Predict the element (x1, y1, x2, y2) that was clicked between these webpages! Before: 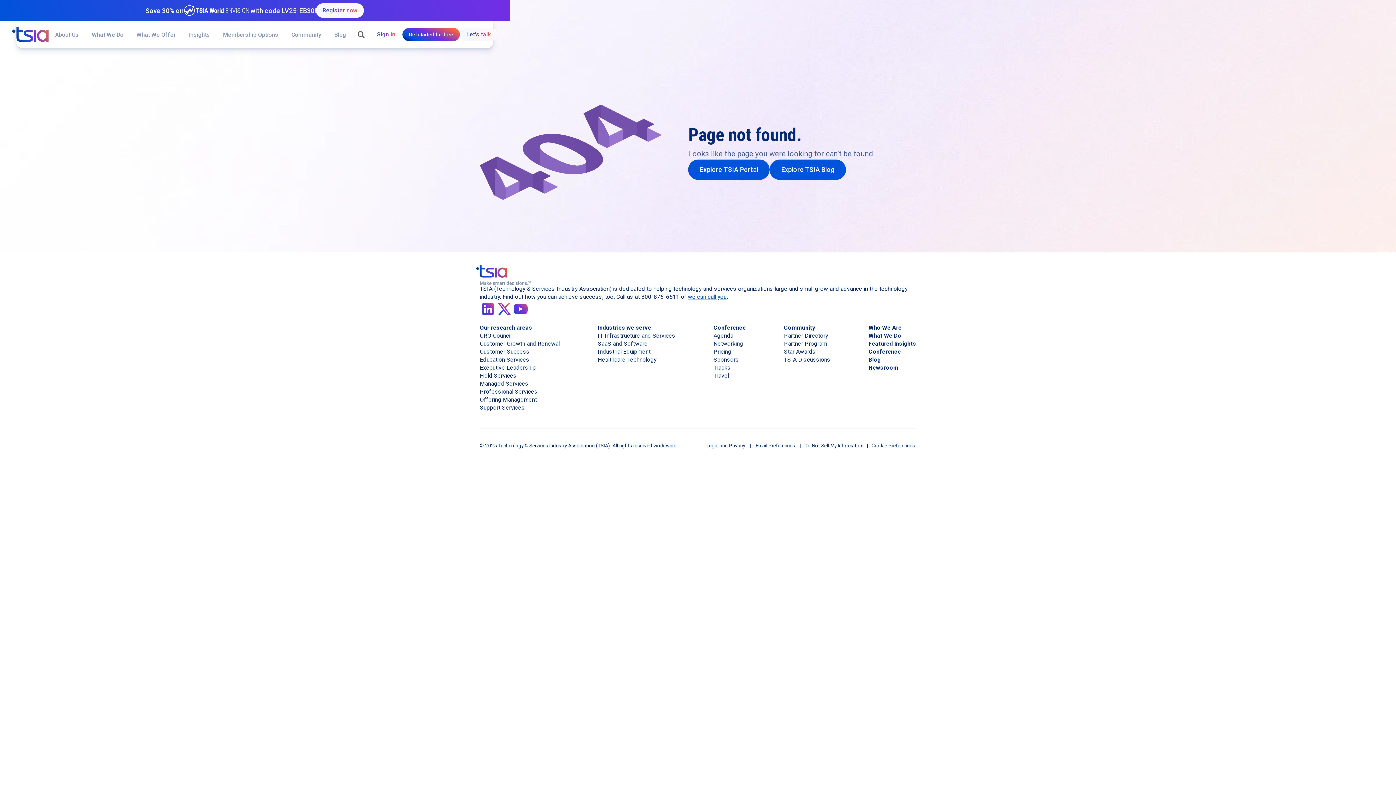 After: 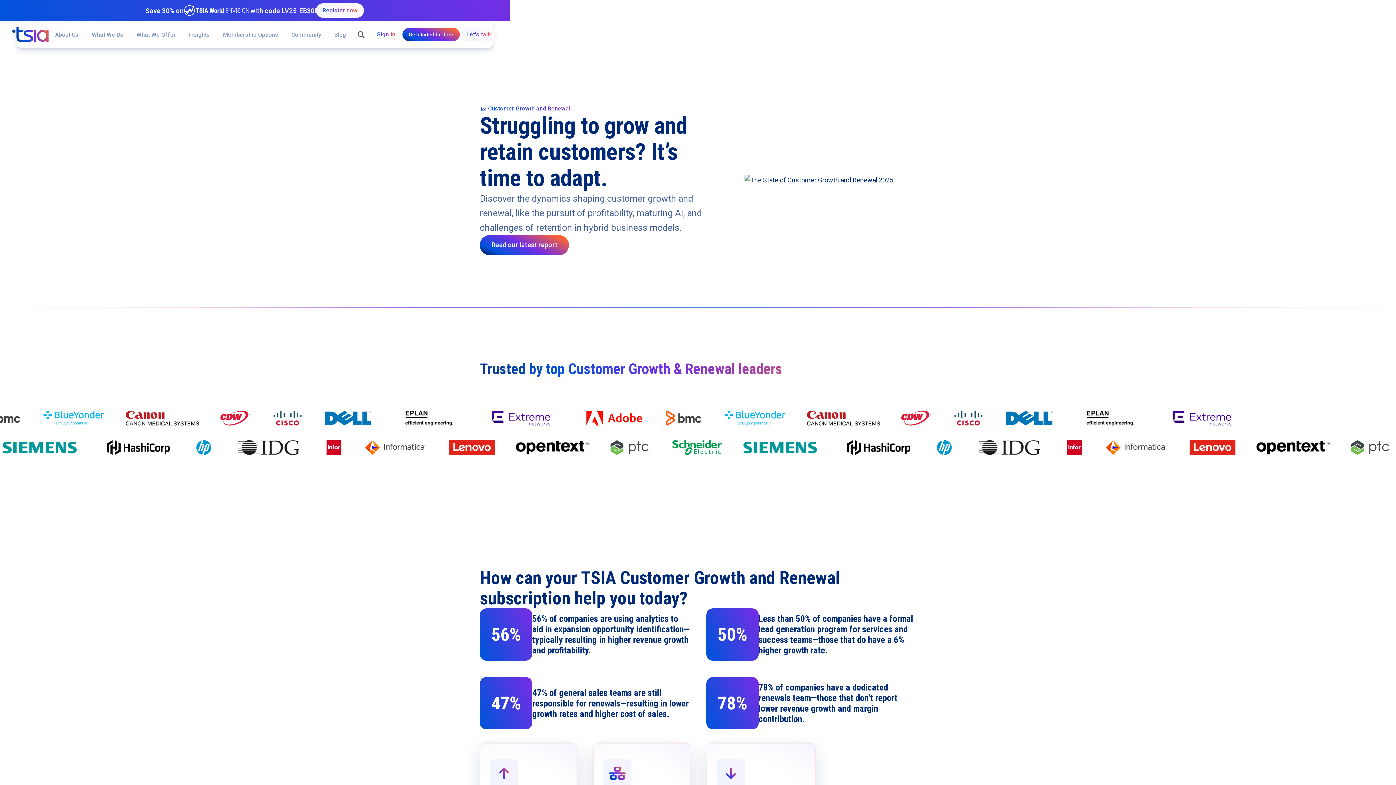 Action: bbox: (480, 340, 559, 348) label: Customer Growth and Renewal